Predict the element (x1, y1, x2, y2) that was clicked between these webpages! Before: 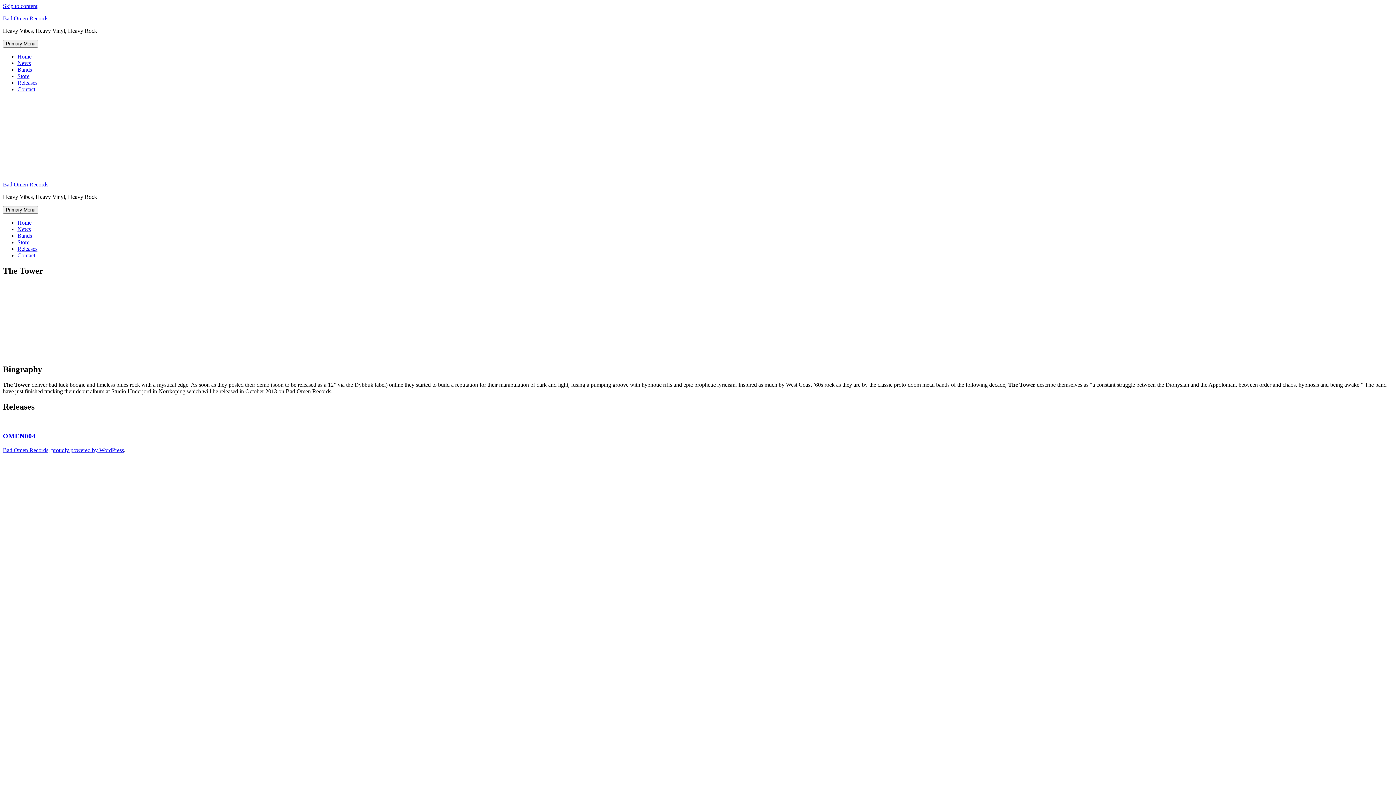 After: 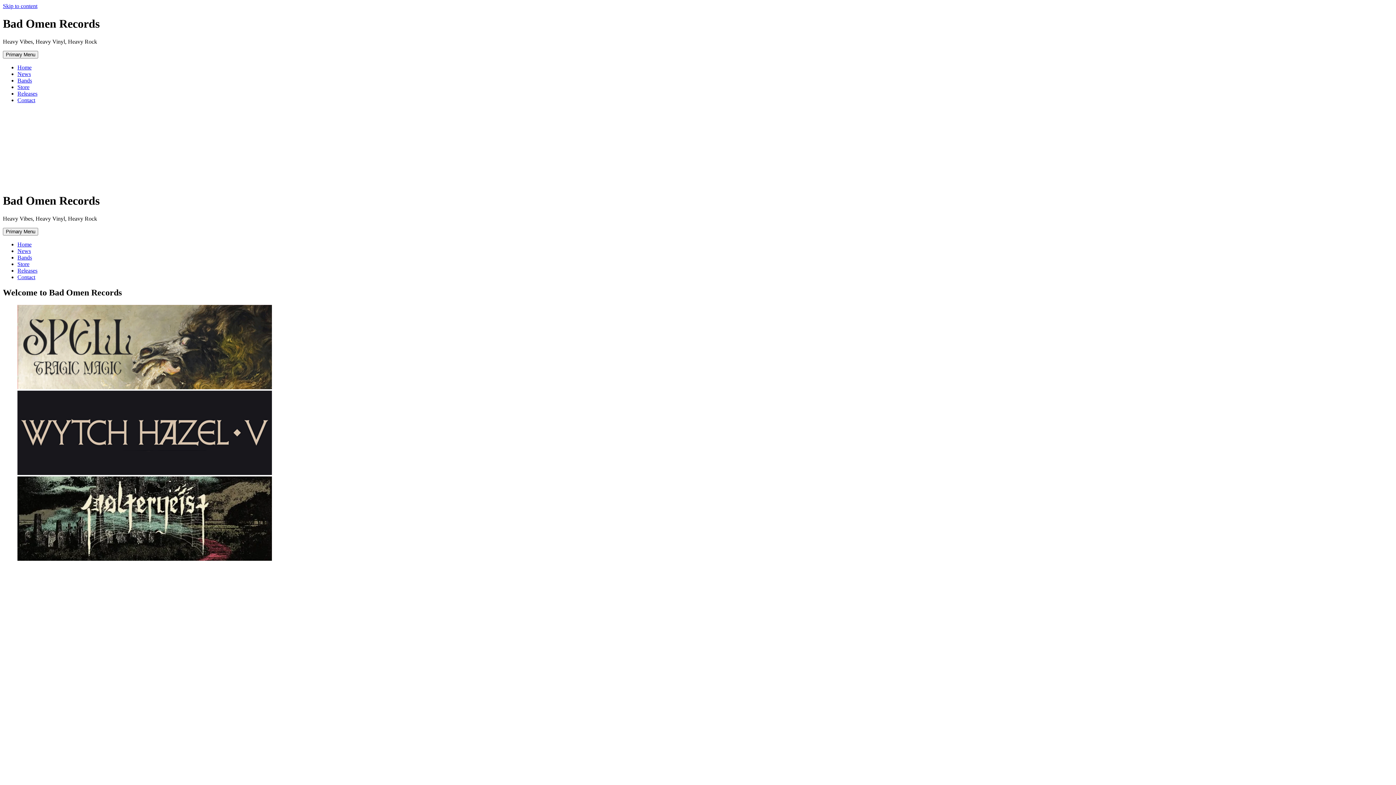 Action: bbox: (2, 447, 48, 453) label: Bad Omen Records